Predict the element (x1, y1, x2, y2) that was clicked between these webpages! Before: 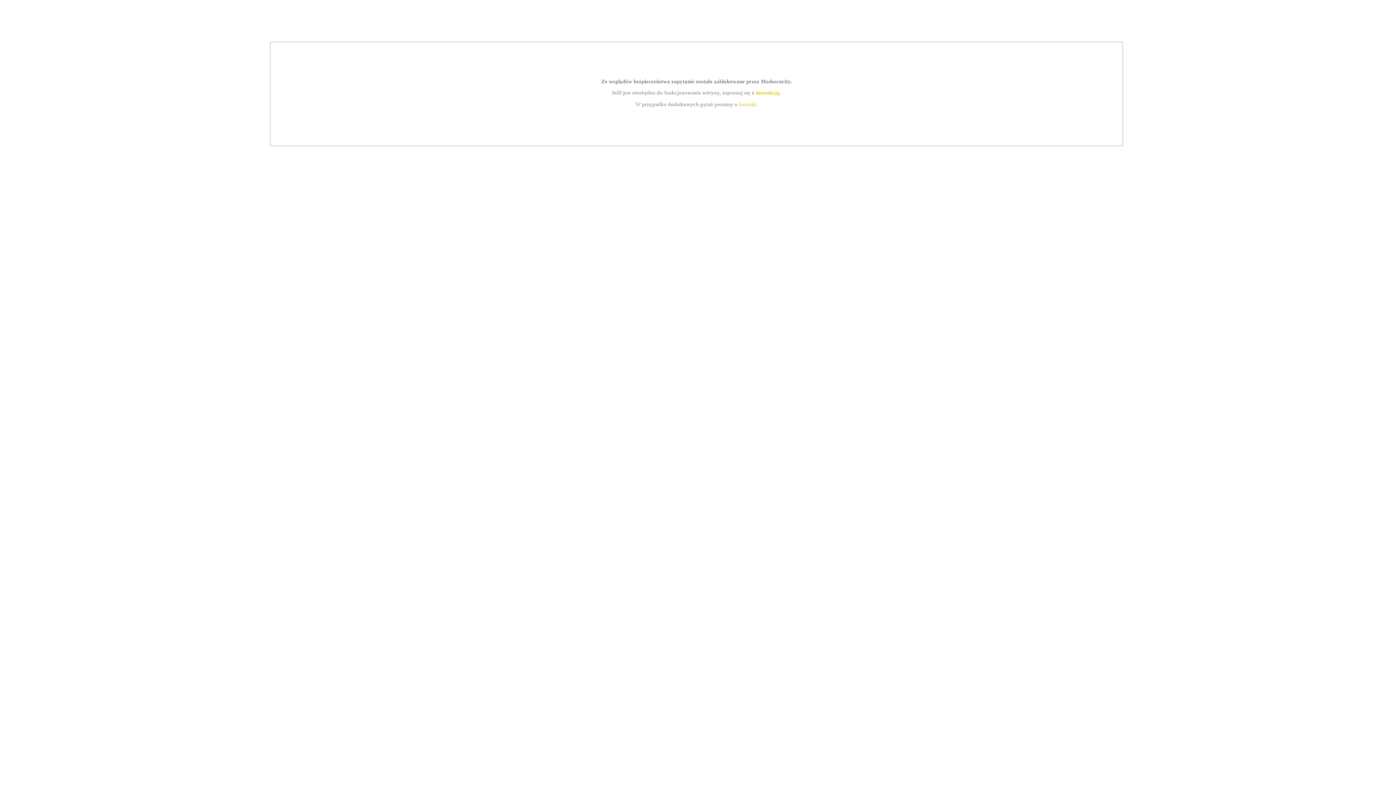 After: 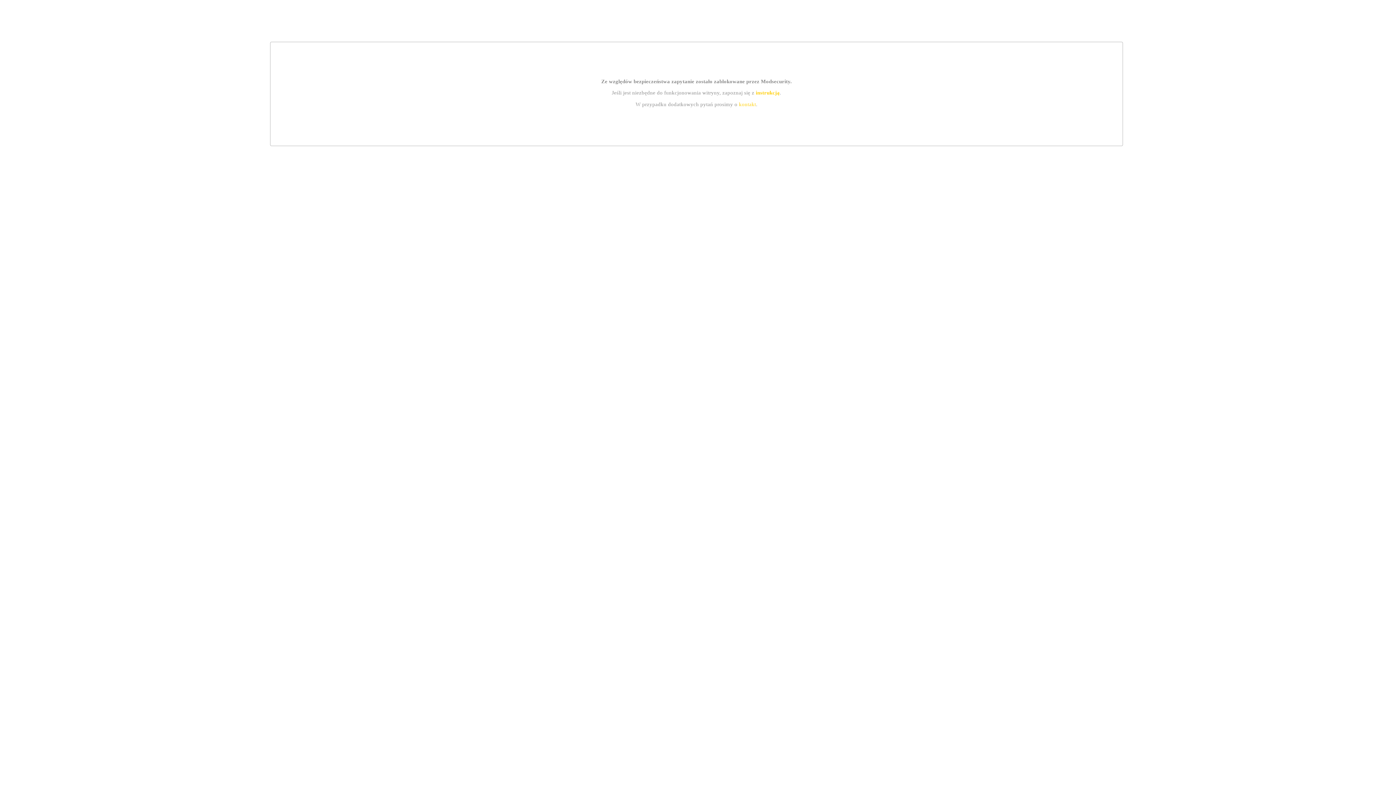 Action: label: instrukcją bbox: (755, 89, 779, 95)